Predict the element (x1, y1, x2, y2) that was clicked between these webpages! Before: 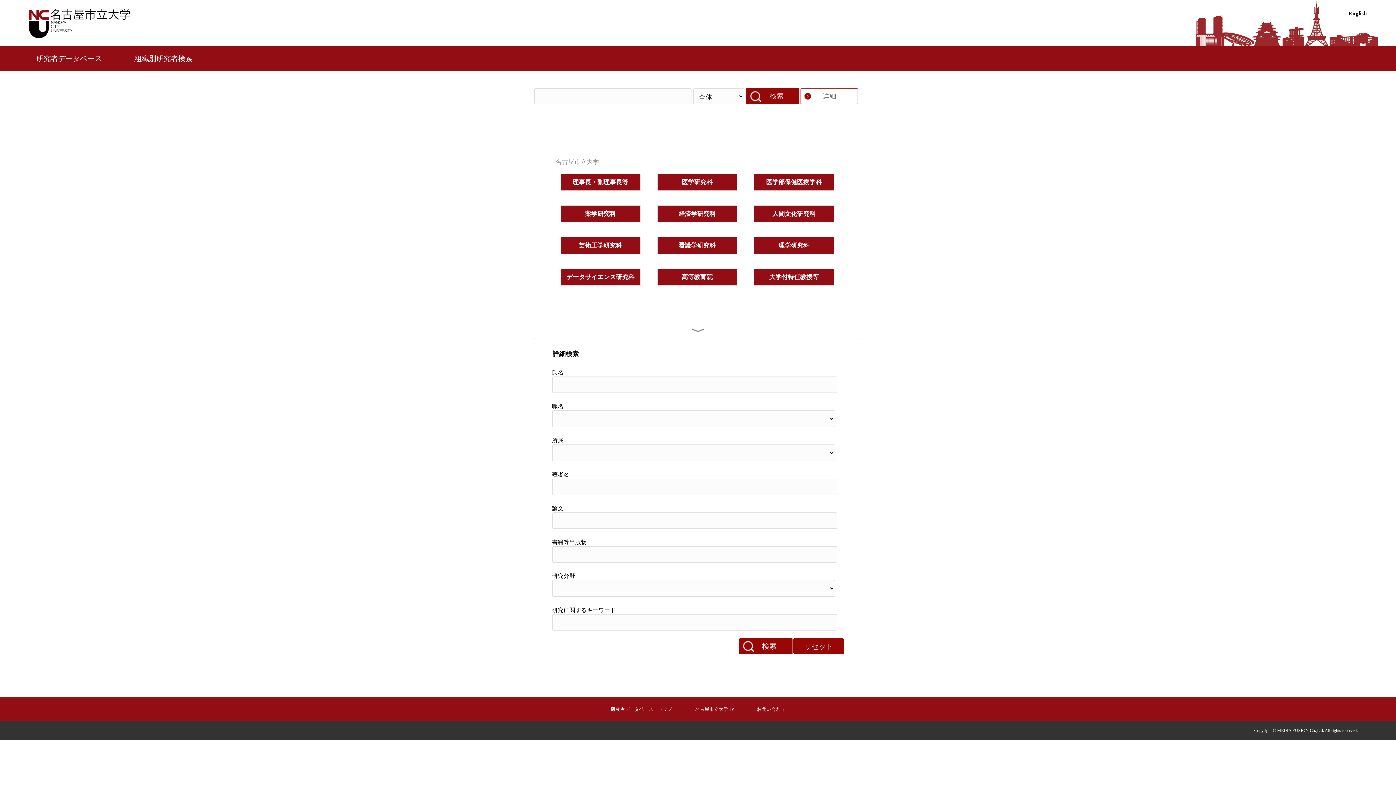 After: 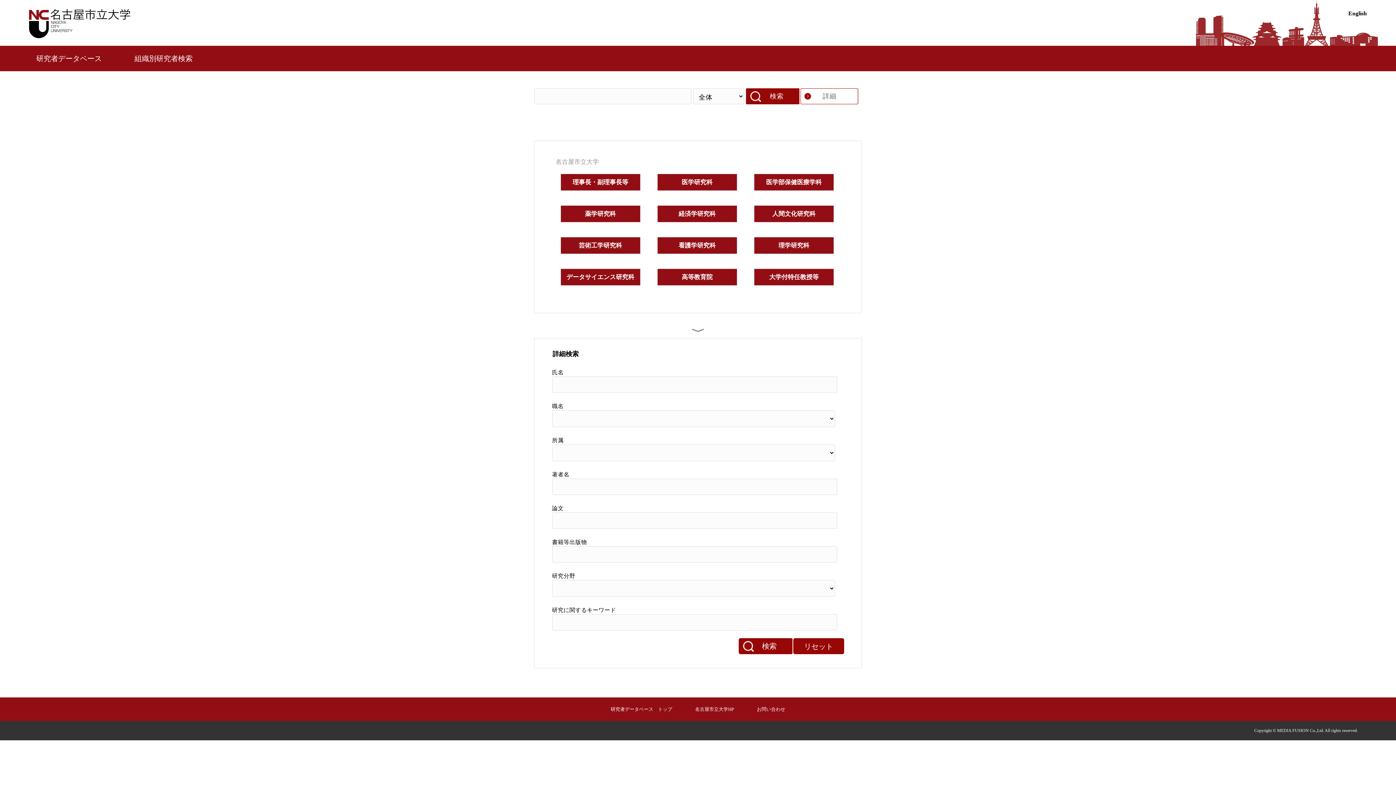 Action: label: 研究者データベース　トップ bbox: (610, 706, 672, 712)